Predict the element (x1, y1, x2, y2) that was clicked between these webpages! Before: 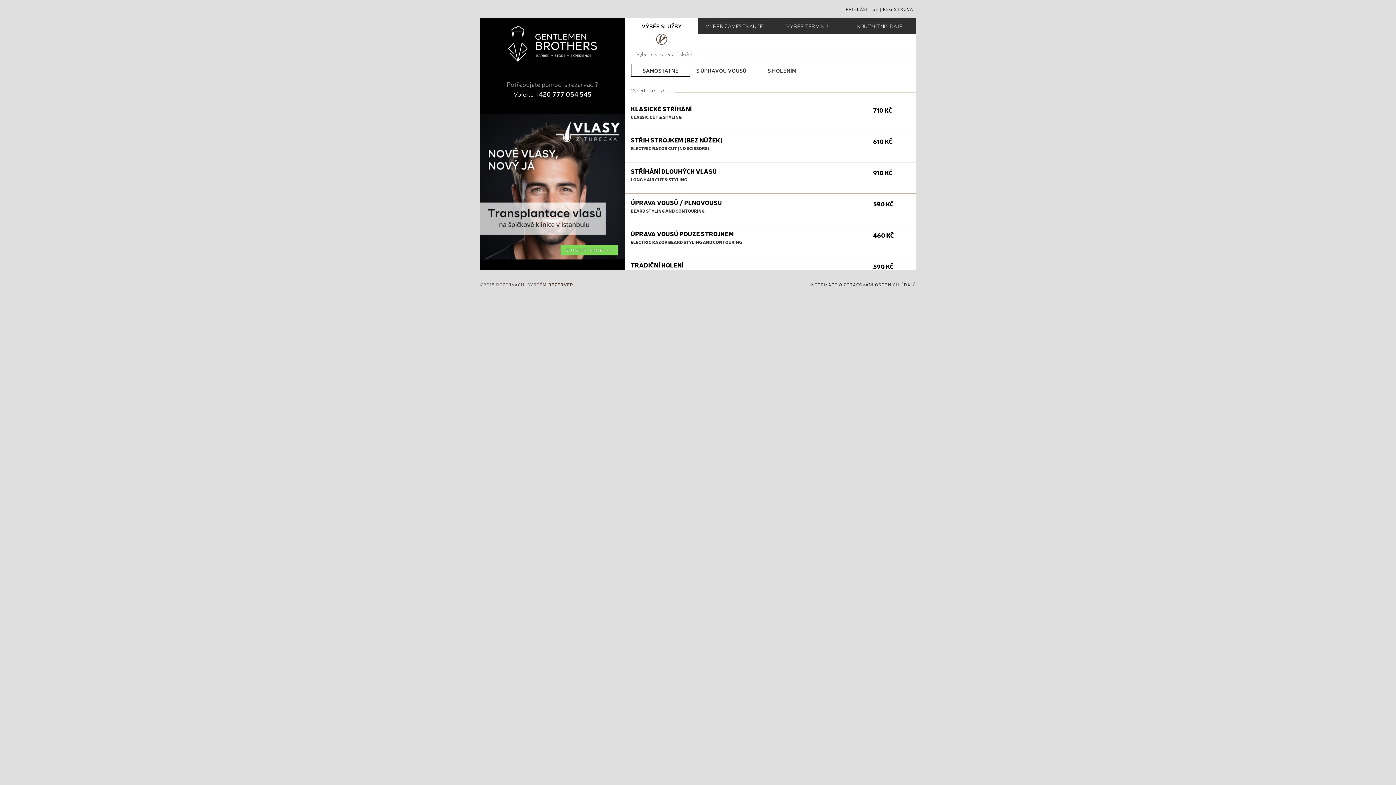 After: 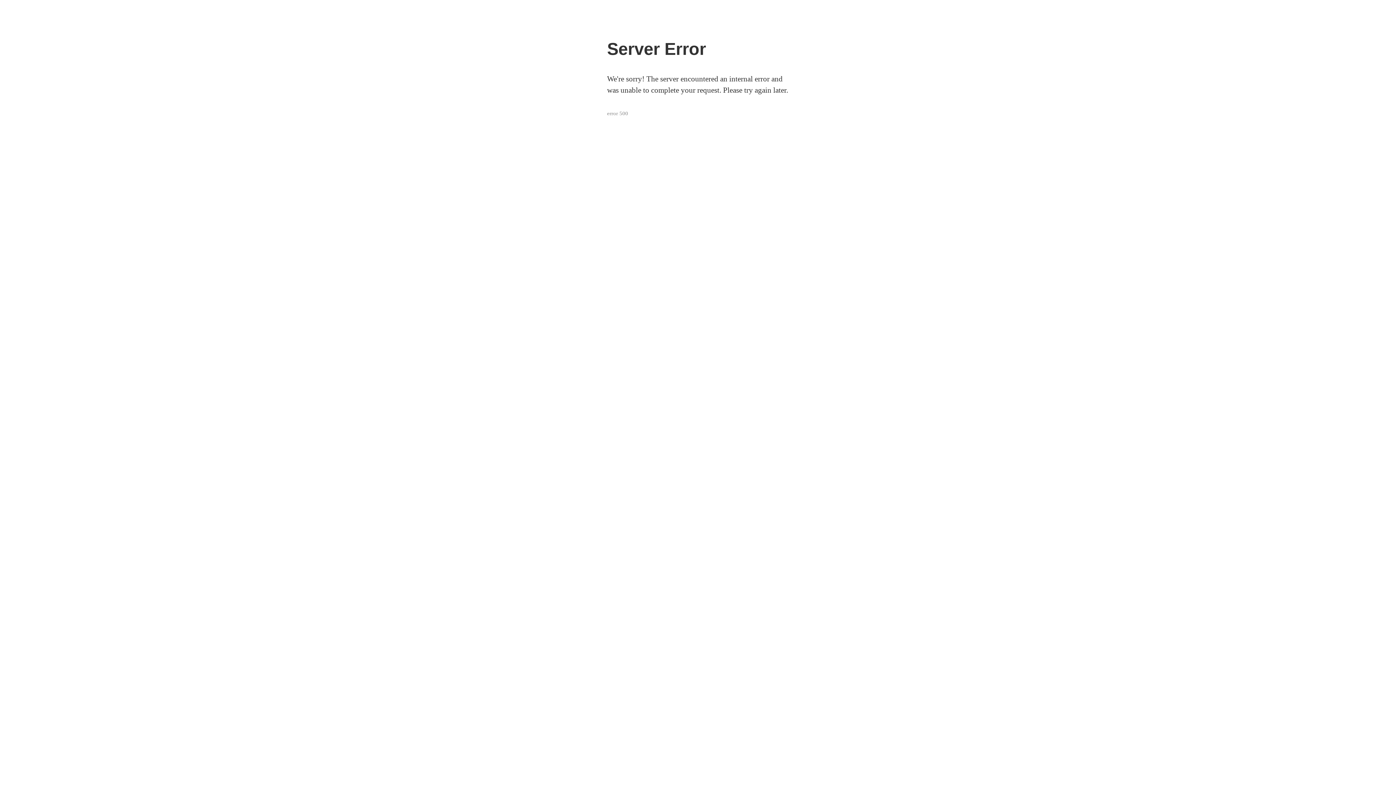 Action: bbox: (809, 281, 916, 287) label: INFORMACE O ZPRACOVÁNÍ OSOBNÍCH ÚDAJŮ